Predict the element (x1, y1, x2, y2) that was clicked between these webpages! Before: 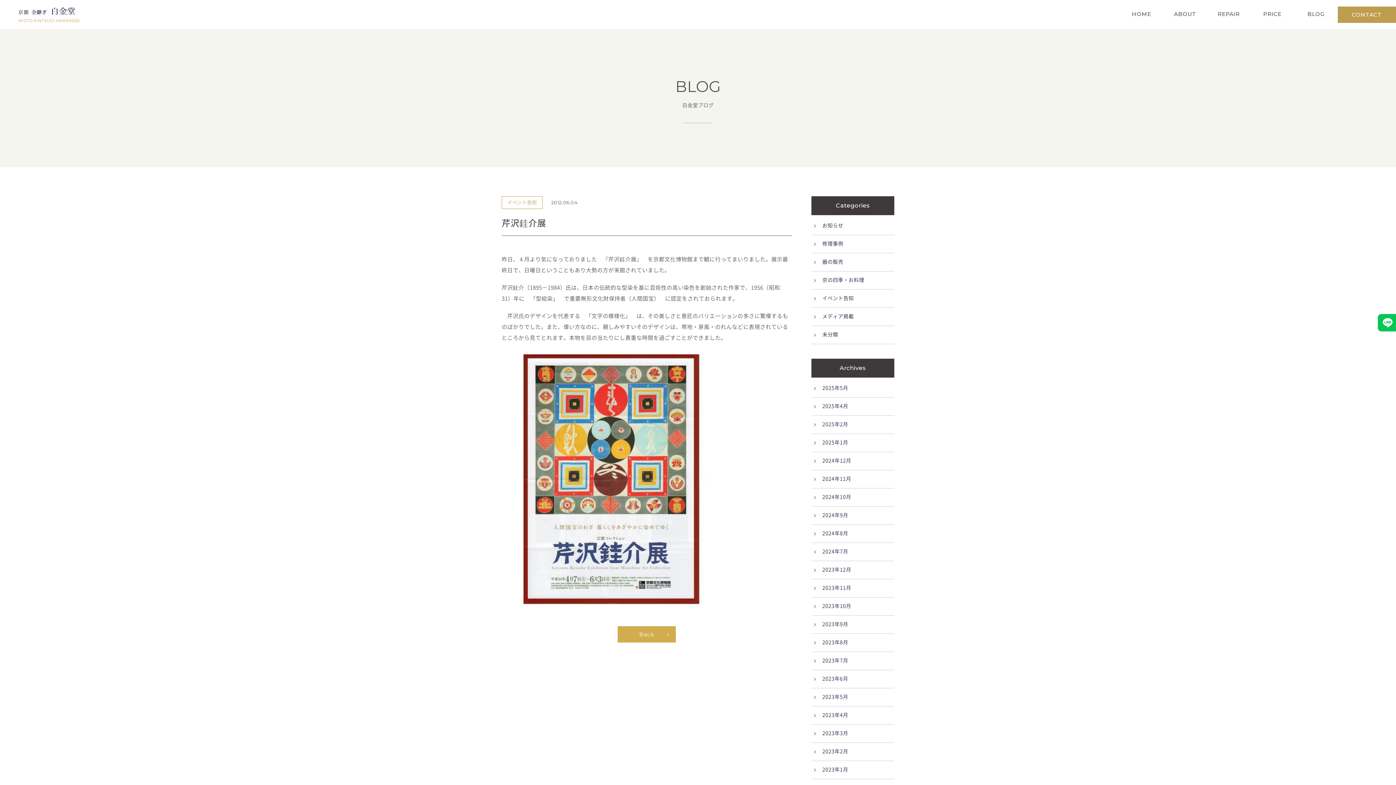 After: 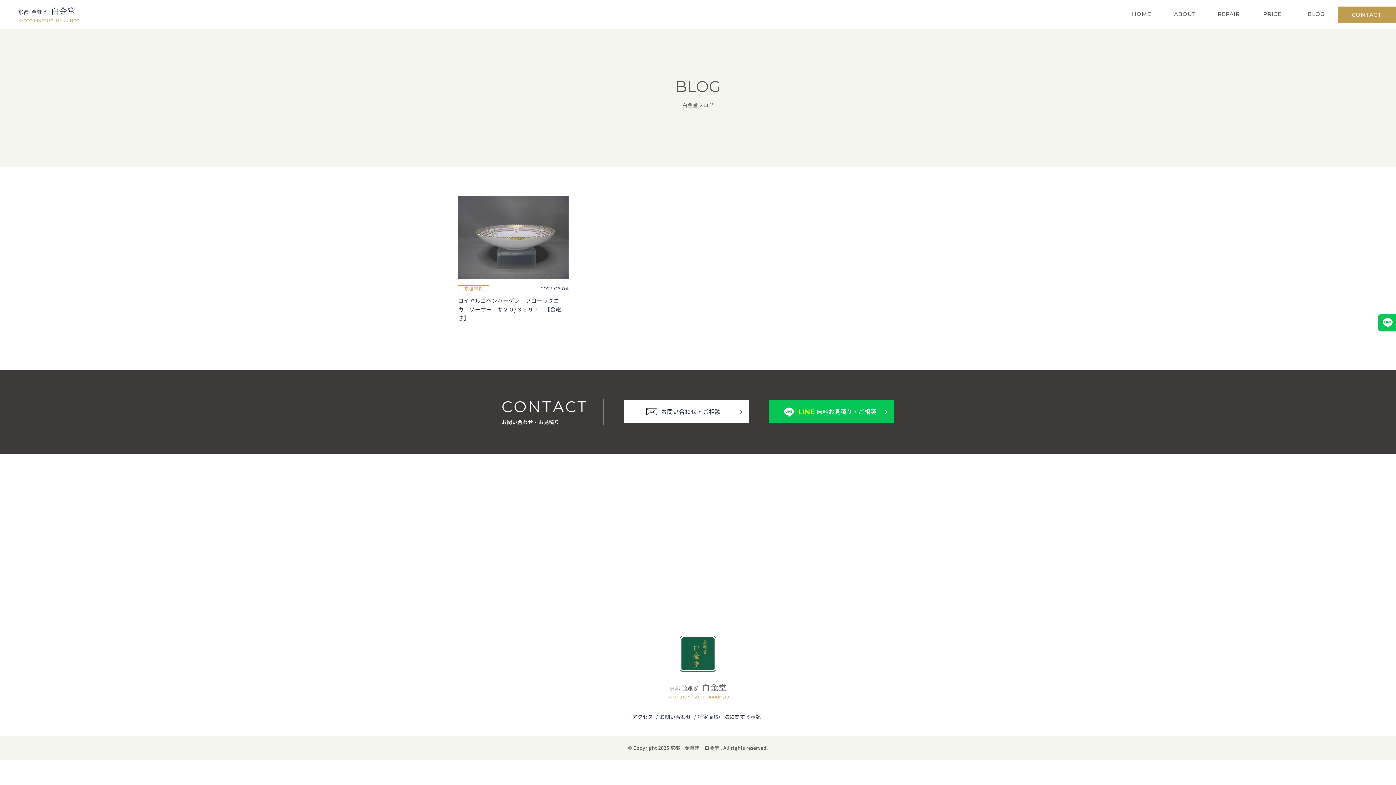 Action: label: 2023年6月 bbox: (811, 670, 894, 688)